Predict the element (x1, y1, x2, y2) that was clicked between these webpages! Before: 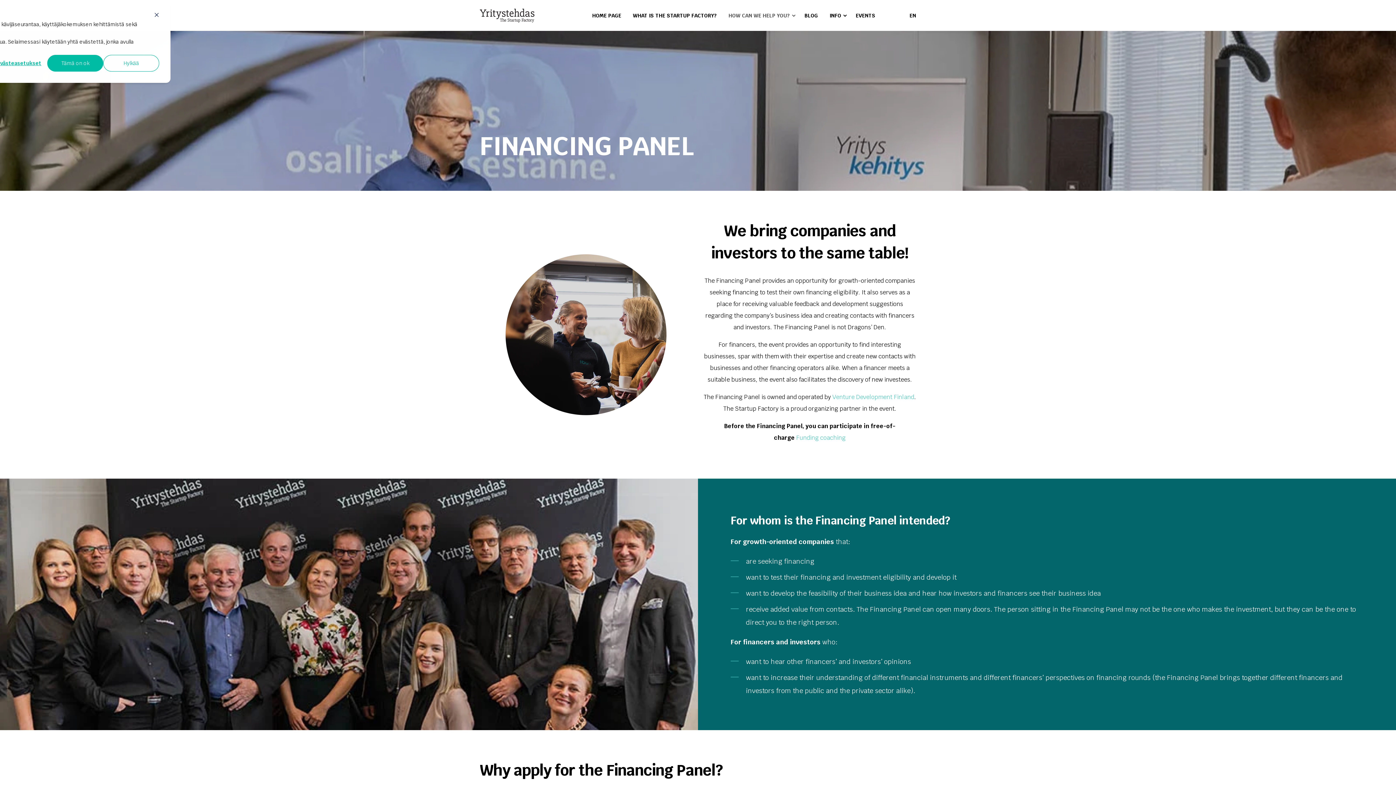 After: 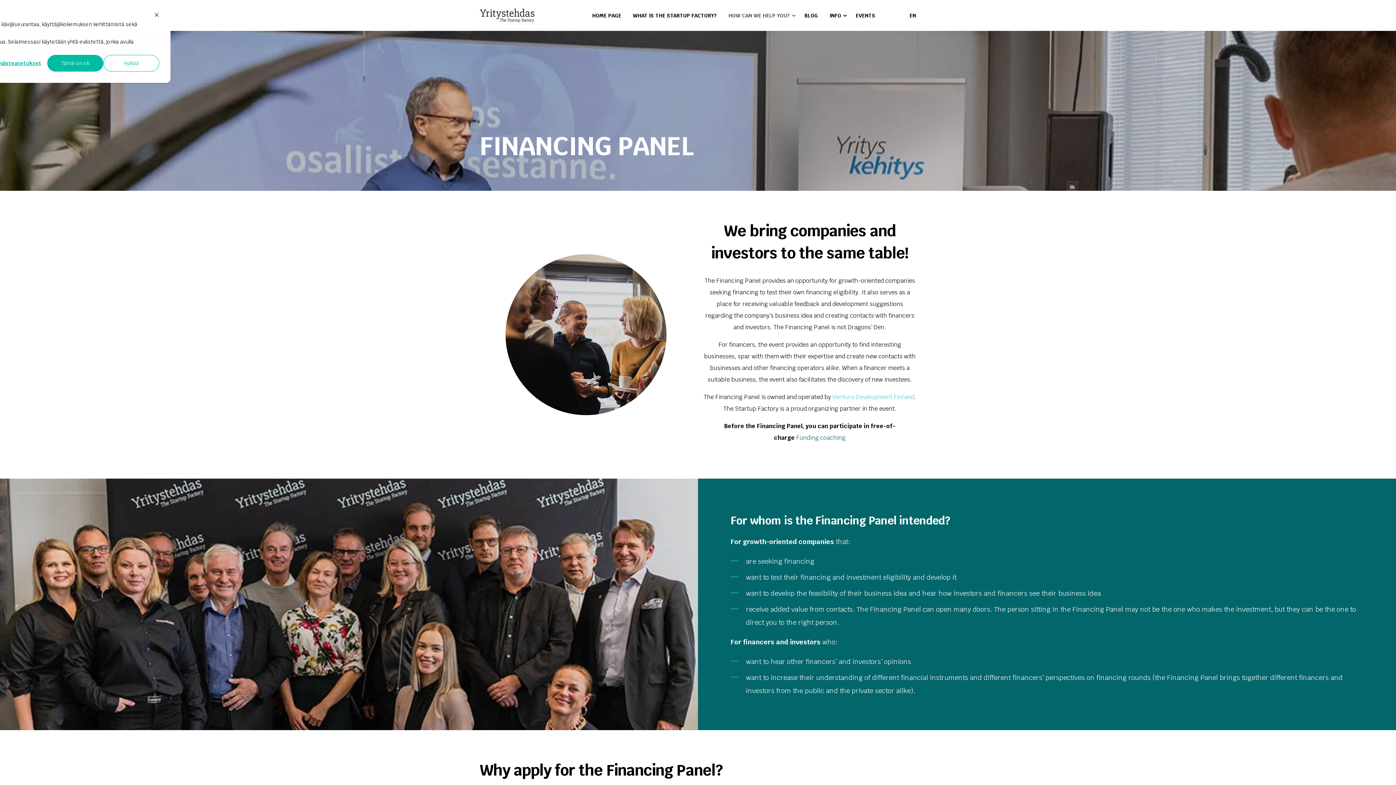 Action: label: Funding coaching bbox: (796, 434, 845, 441)